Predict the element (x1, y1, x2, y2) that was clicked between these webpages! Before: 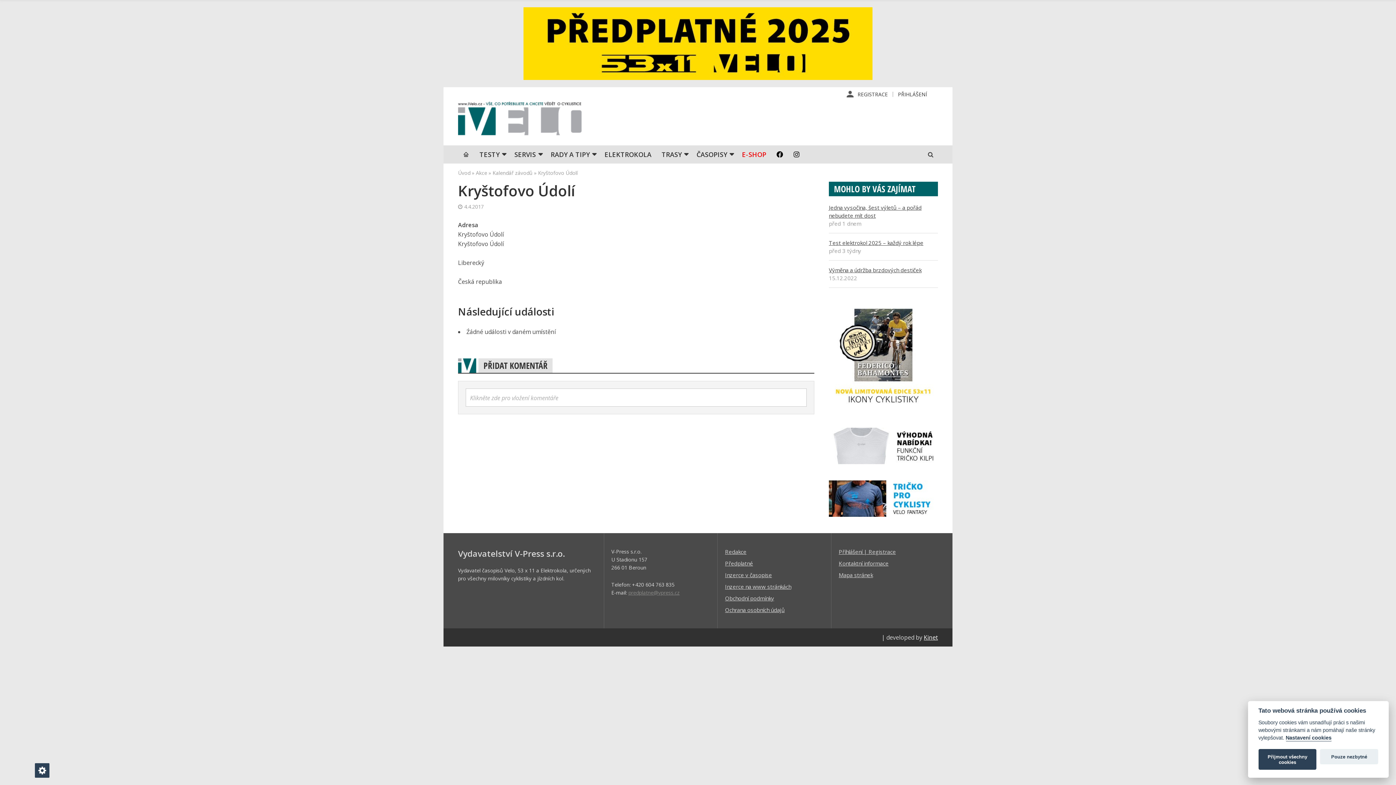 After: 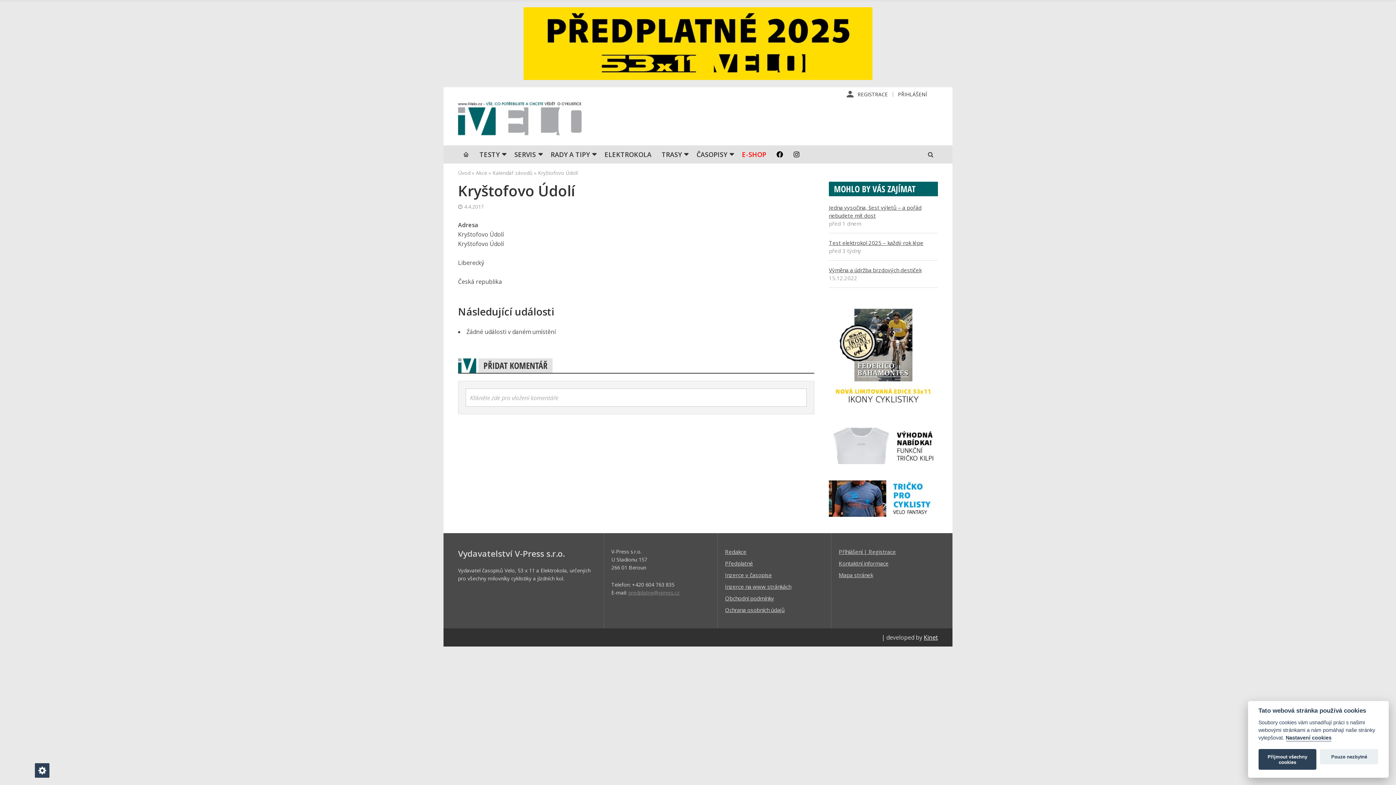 Action: bbox: (458, 7, 938, 80)